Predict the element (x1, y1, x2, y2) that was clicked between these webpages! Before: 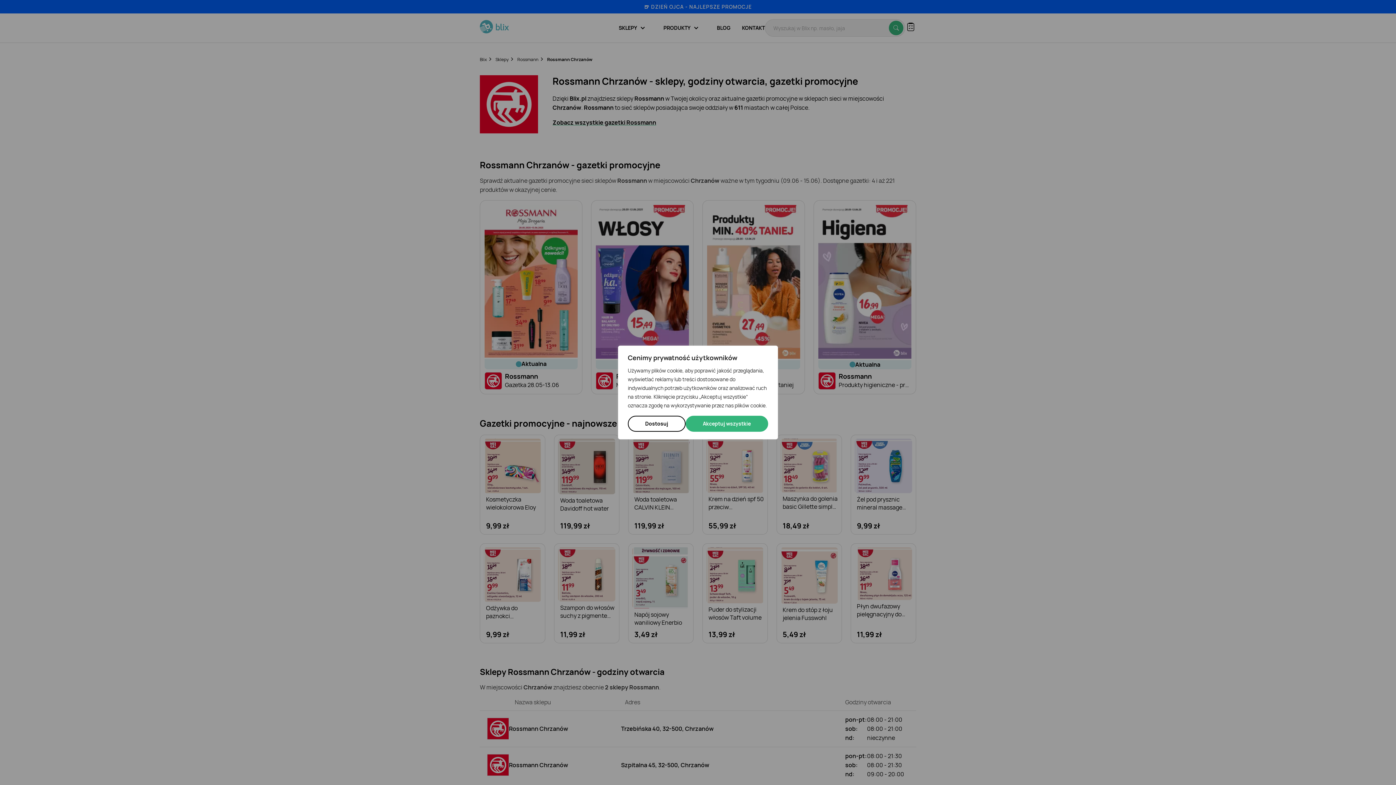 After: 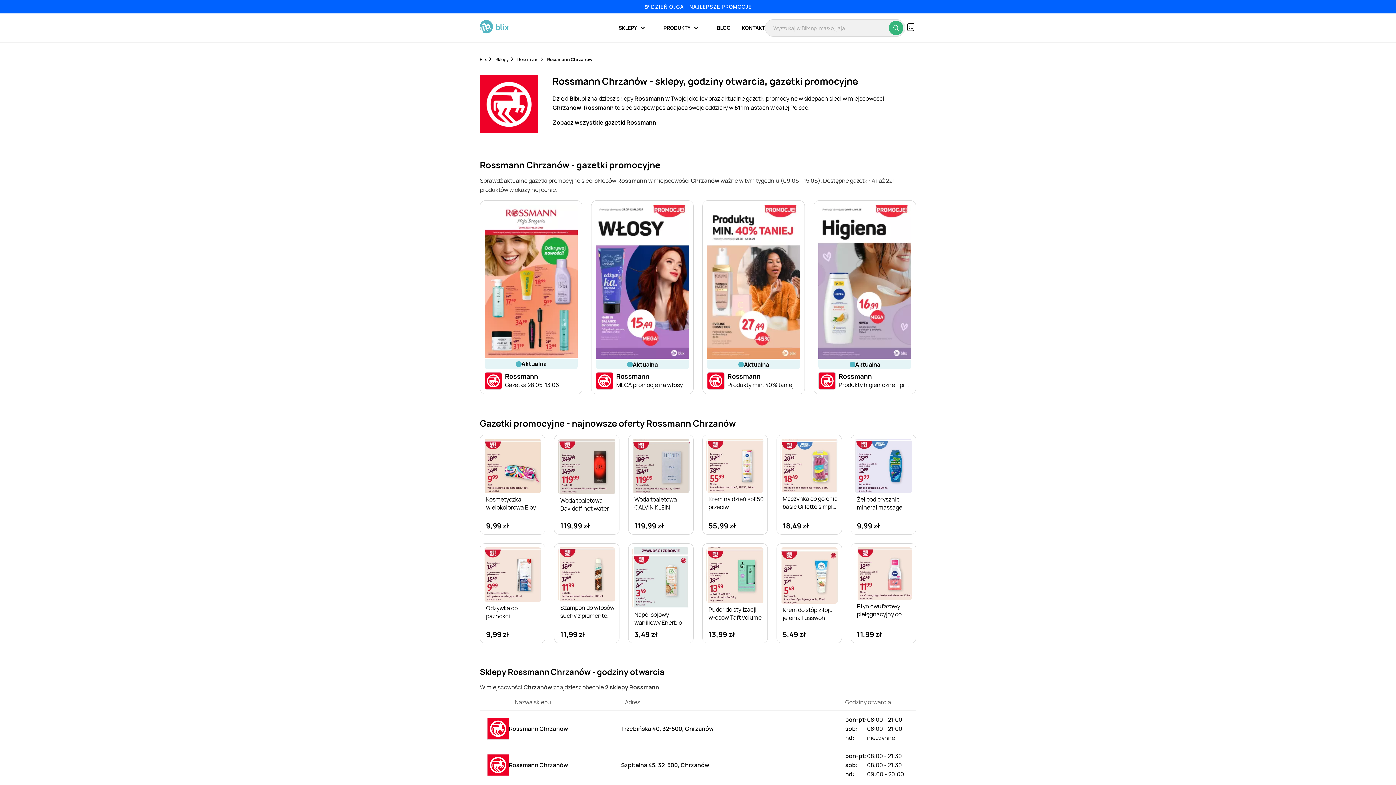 Action: label: Akceptuj wszystkie bbox: (685, 416, 768, 432)